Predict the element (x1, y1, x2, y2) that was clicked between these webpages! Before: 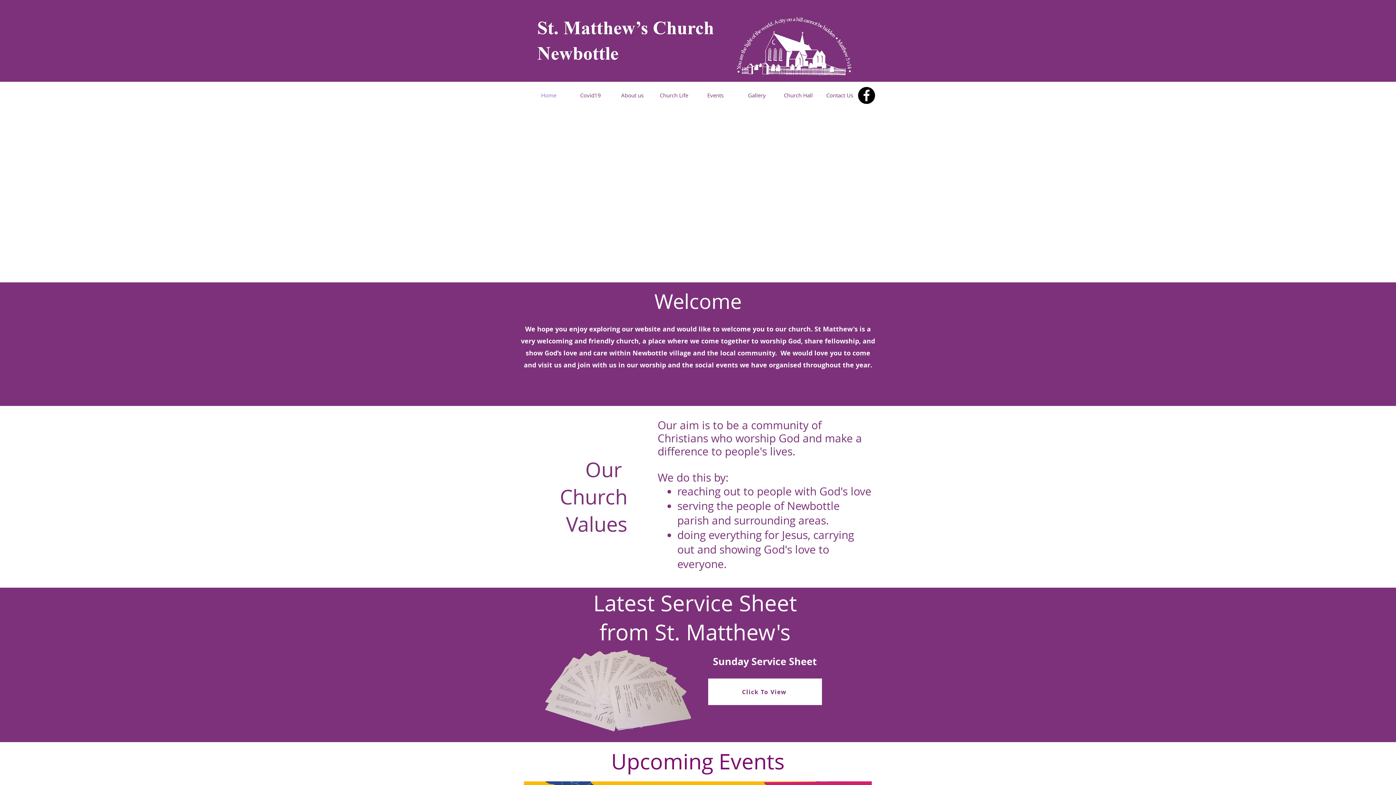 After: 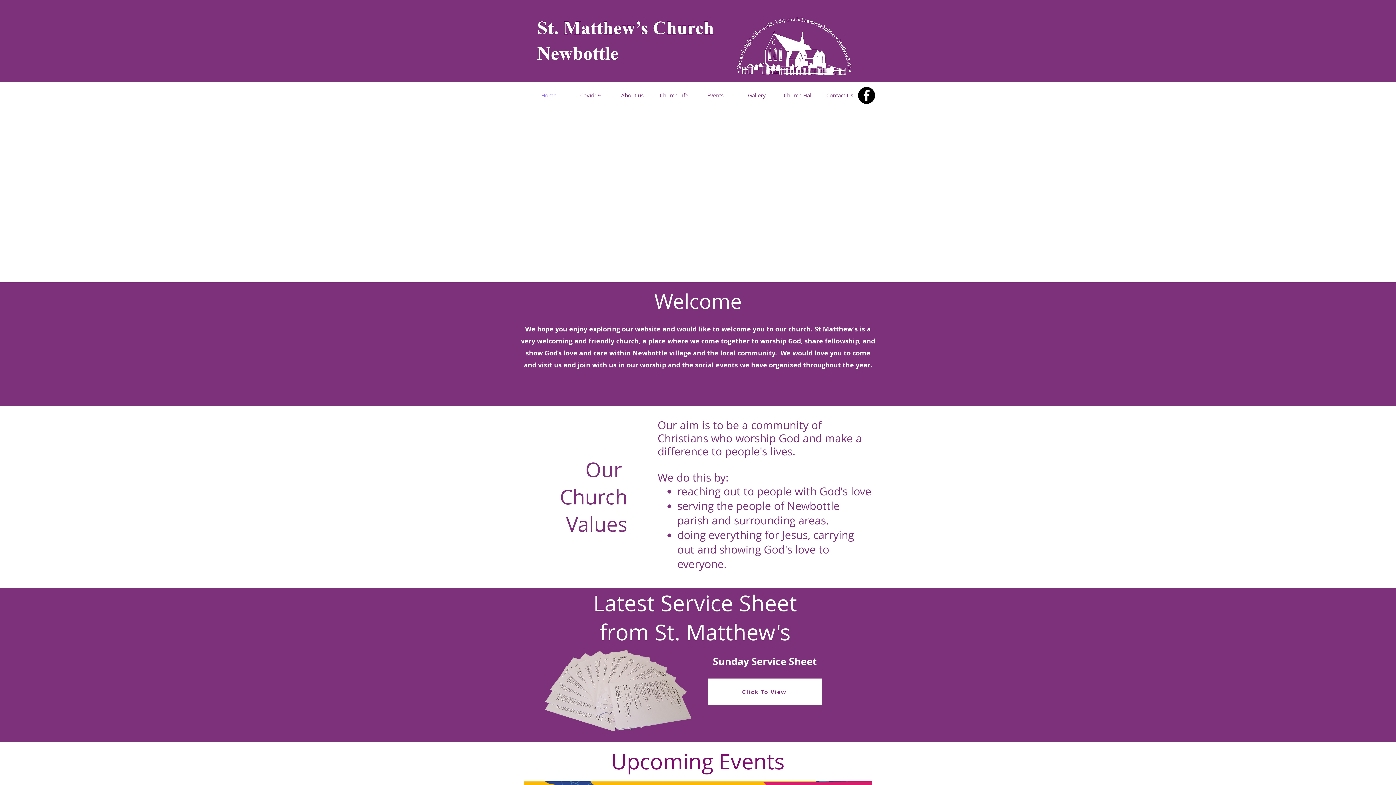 Action: label: Home bbox: (528, 89, 569, 101)